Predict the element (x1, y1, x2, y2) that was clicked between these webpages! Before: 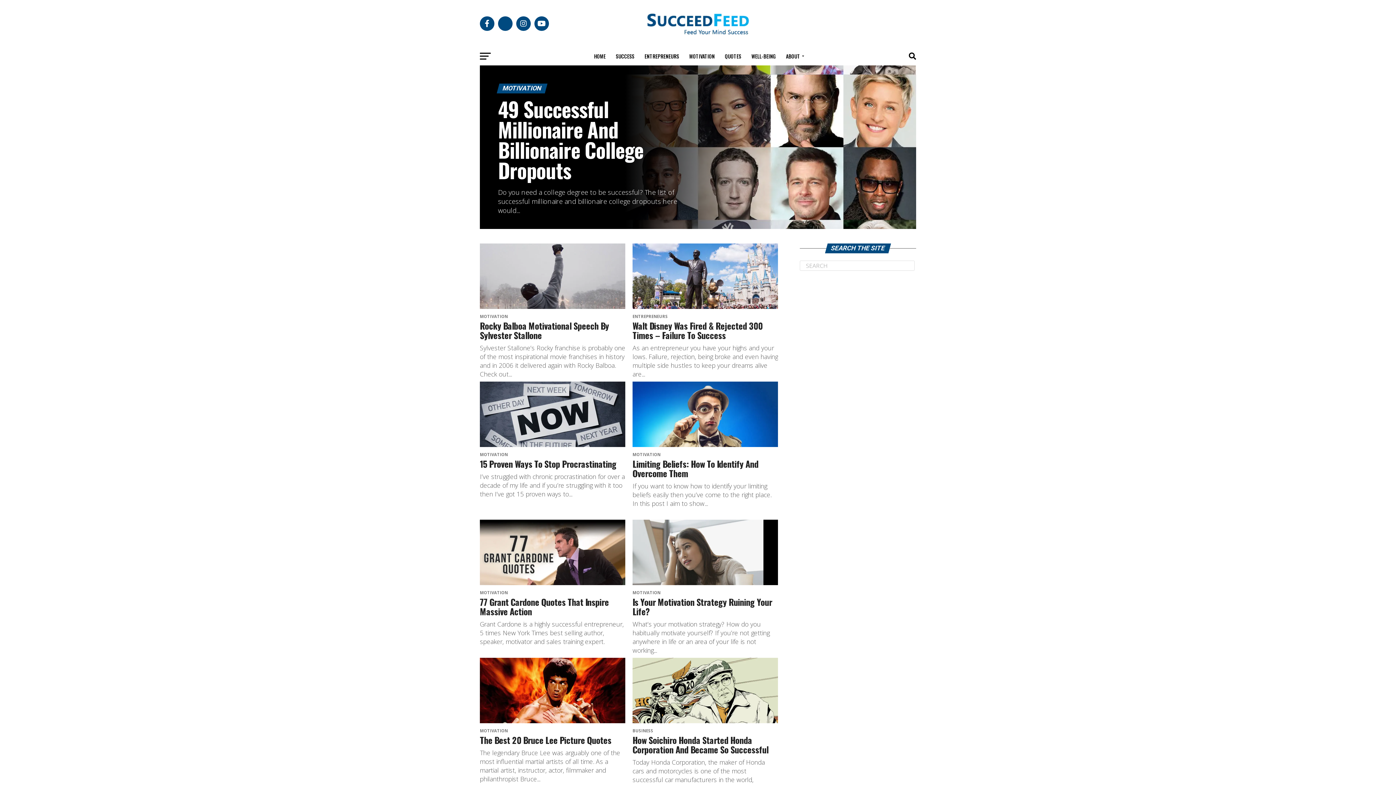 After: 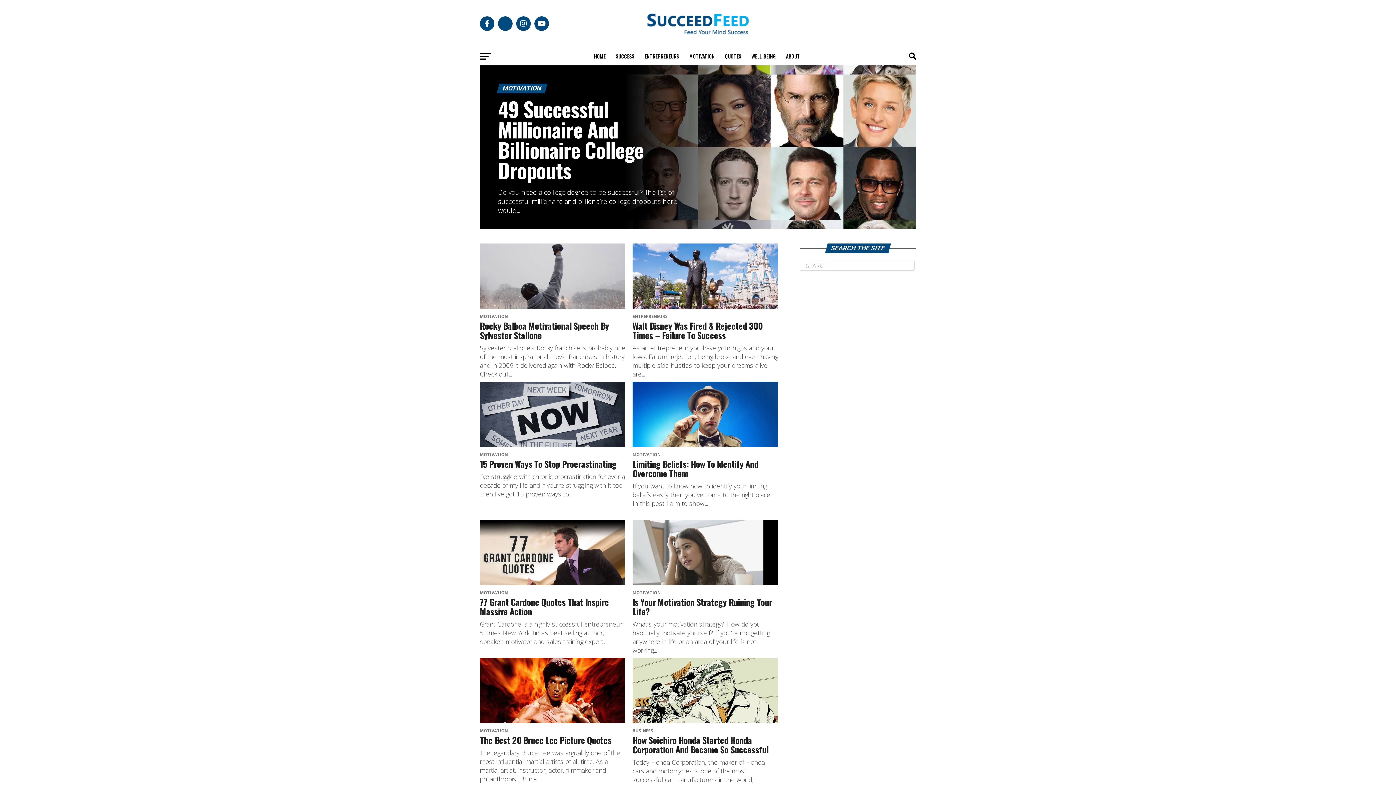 Action: bbox: (685, 47, 719, 65) label: MOTIVATION